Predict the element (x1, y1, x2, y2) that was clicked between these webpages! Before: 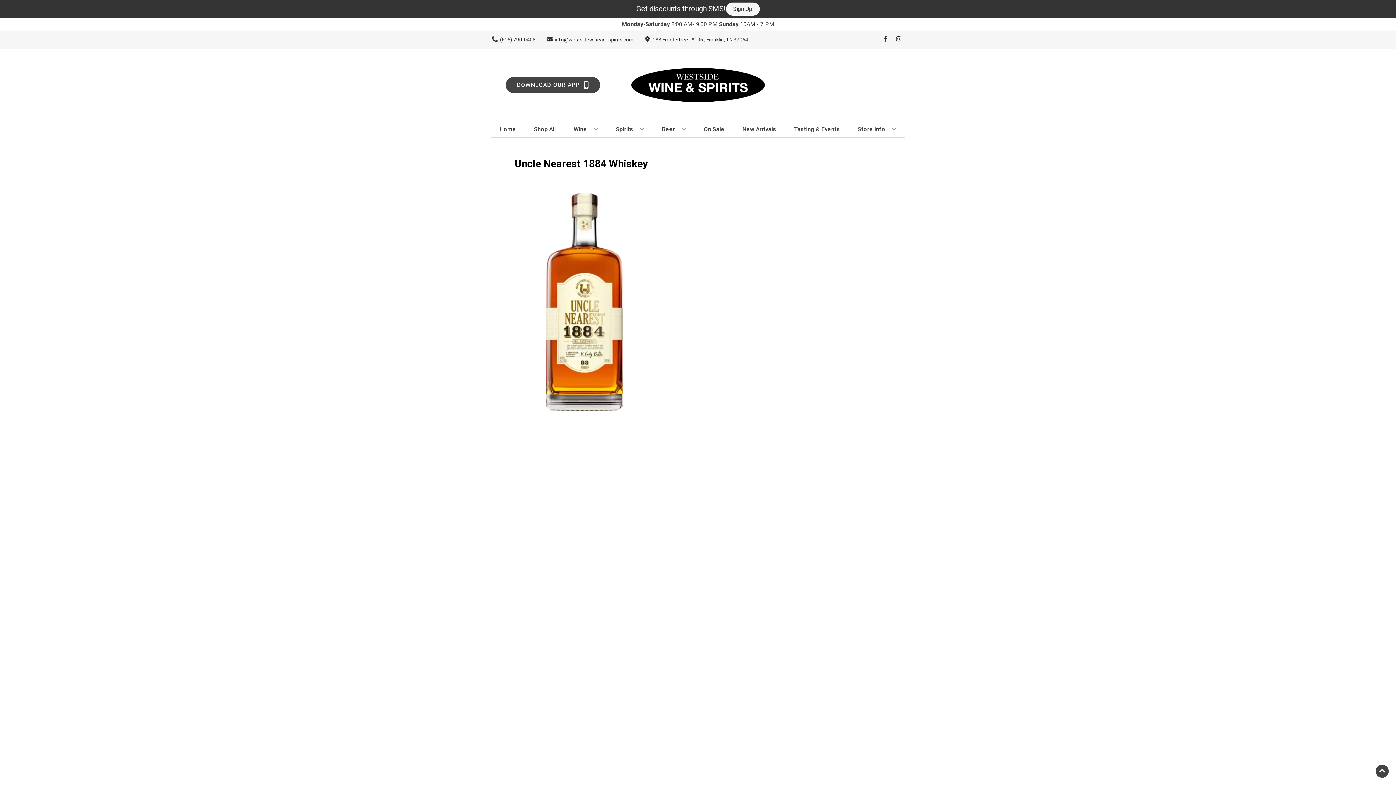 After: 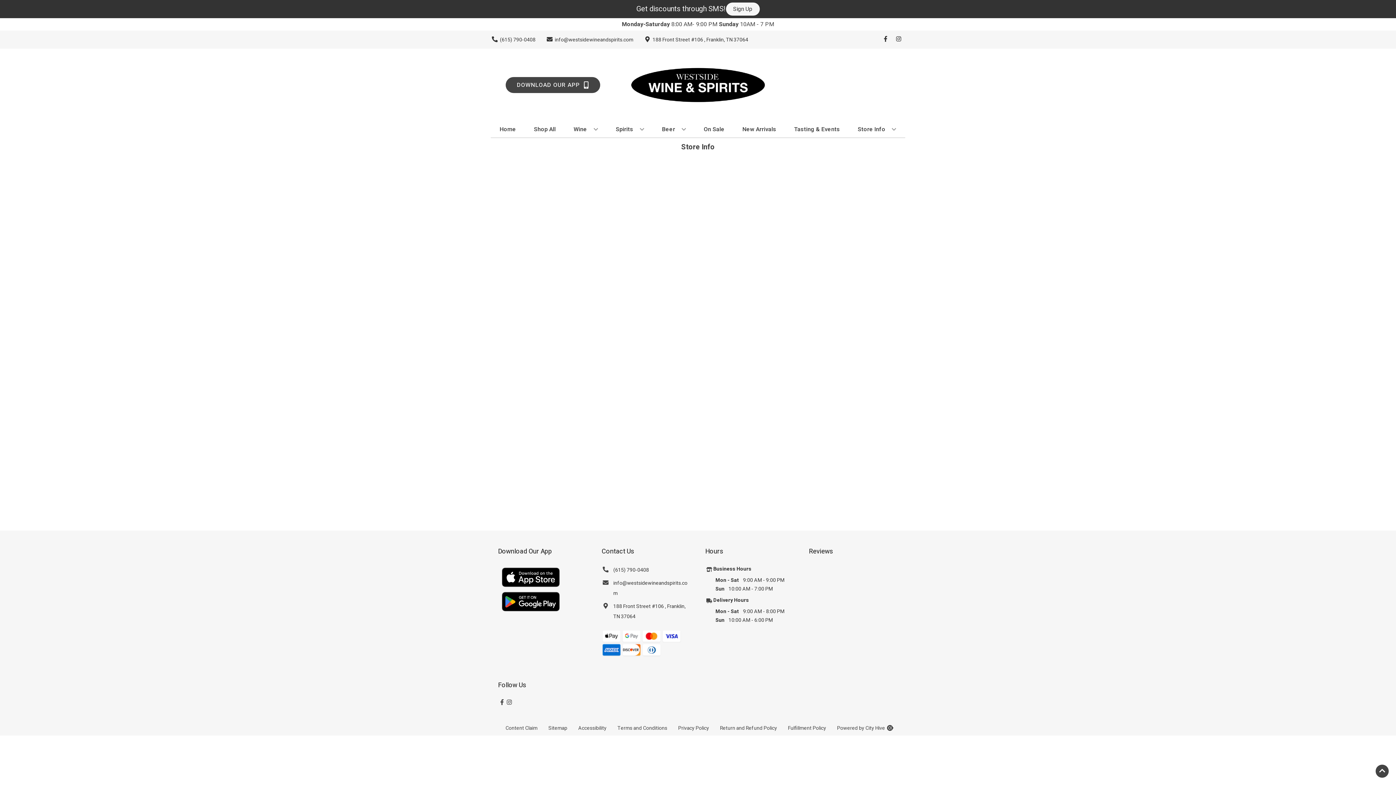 Action: bbox: (855, 121, 899, 137) label: Store Info